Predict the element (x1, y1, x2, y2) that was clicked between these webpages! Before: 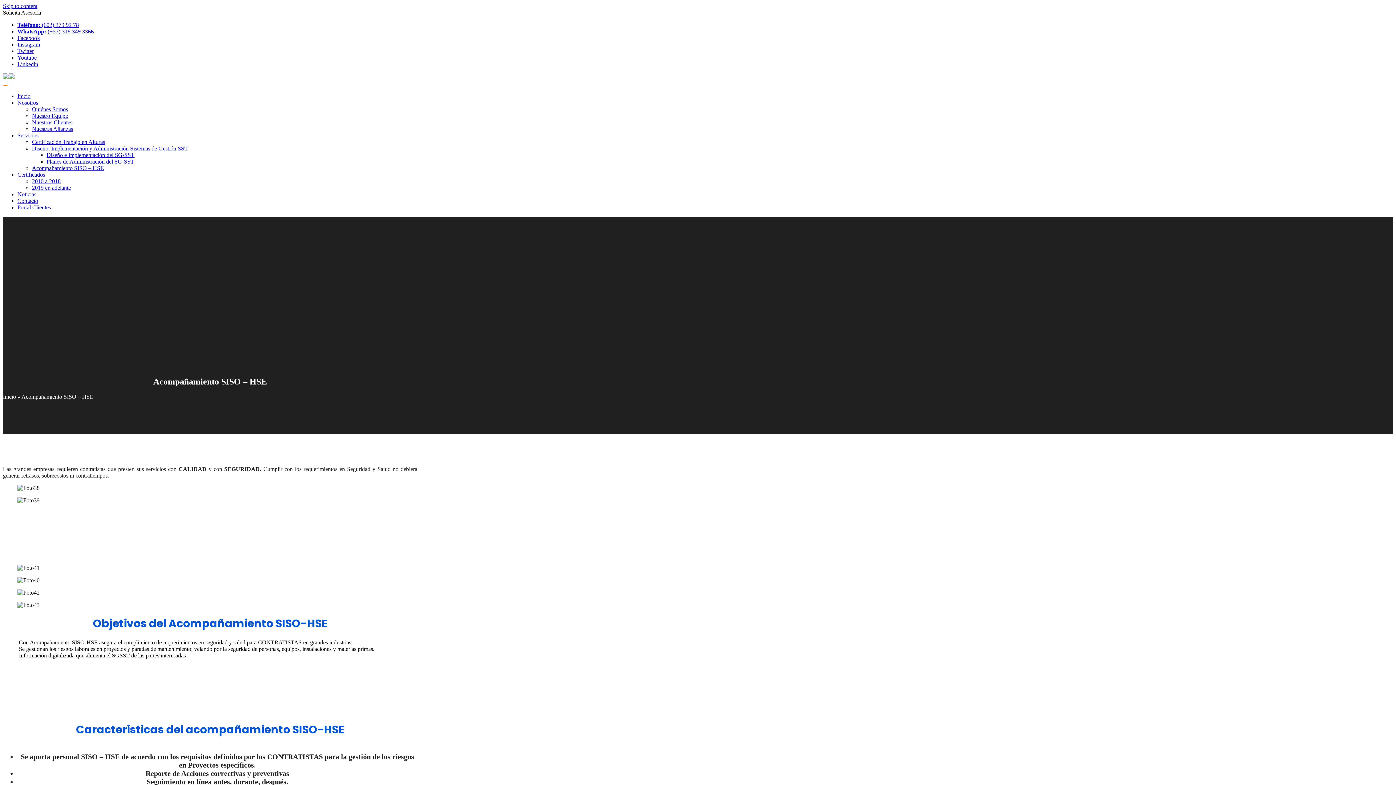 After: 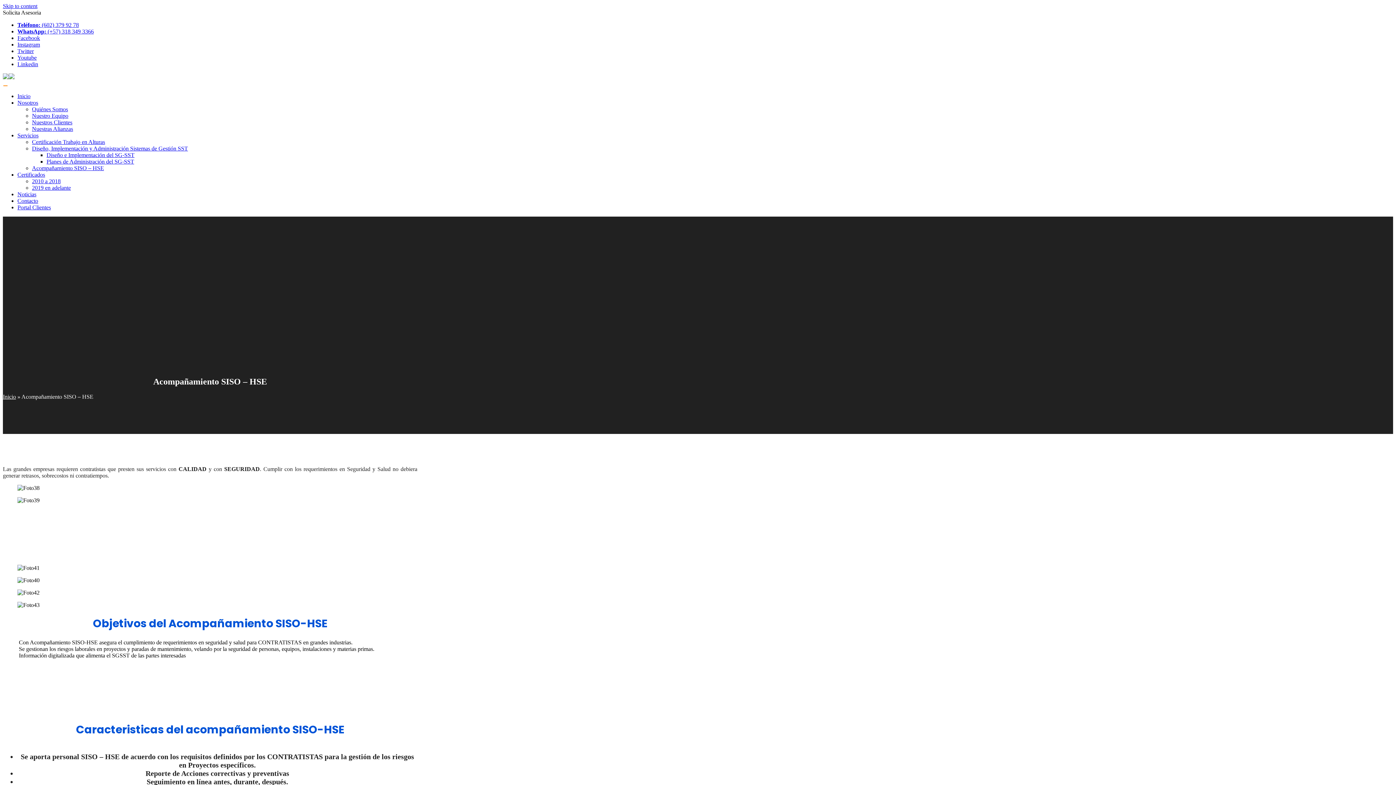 Action: label: Nosotros bbox: (17, 99, 1393, 106)